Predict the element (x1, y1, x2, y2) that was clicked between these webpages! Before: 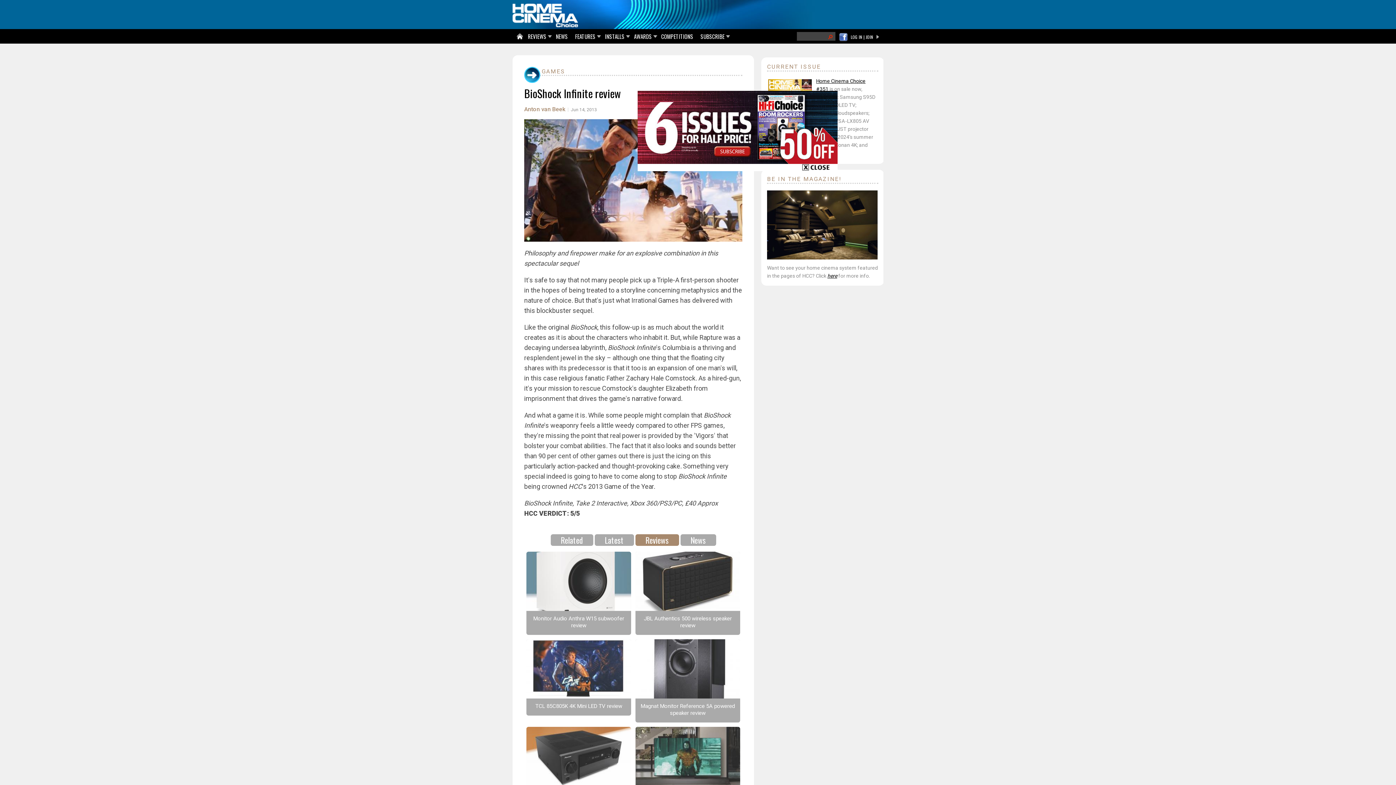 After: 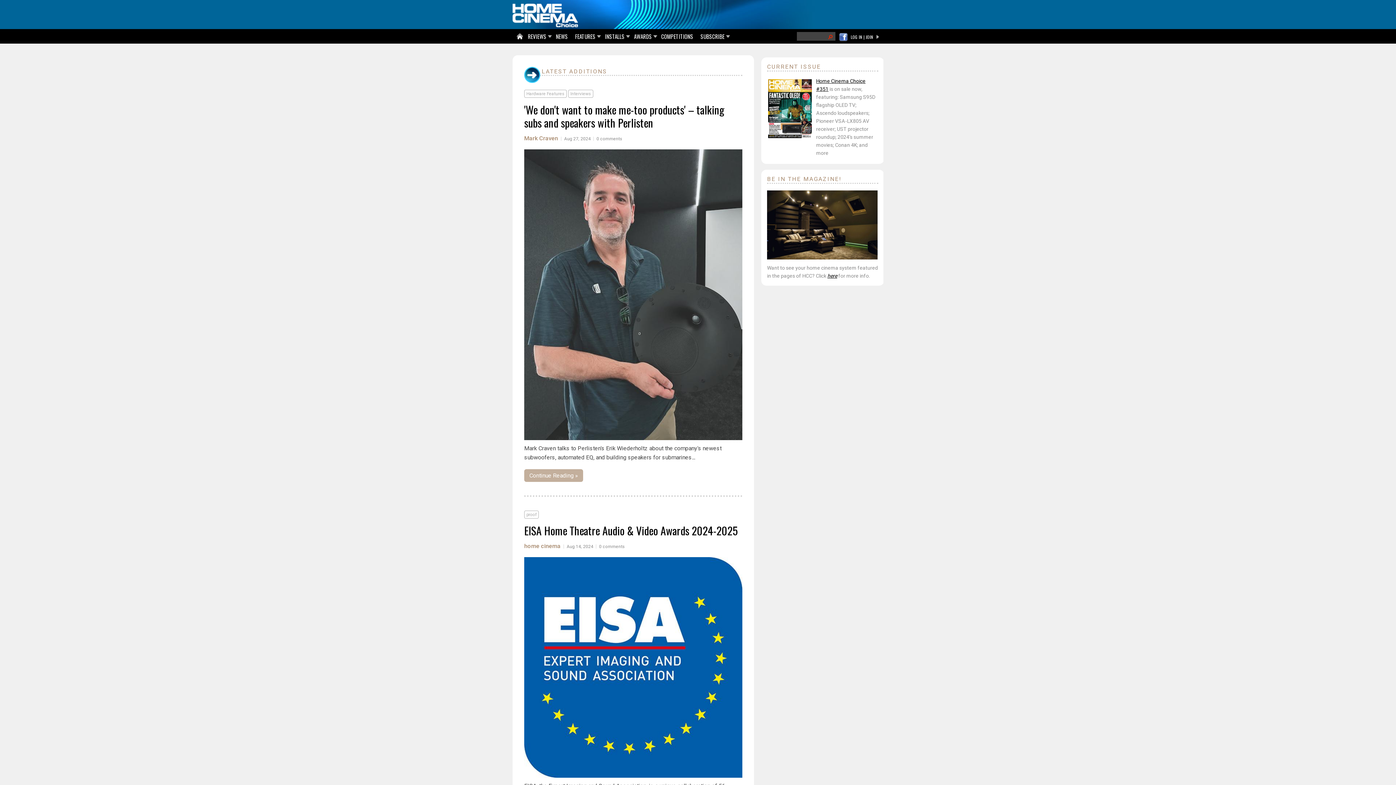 Action: bbox: (512, 3, 883, 27)